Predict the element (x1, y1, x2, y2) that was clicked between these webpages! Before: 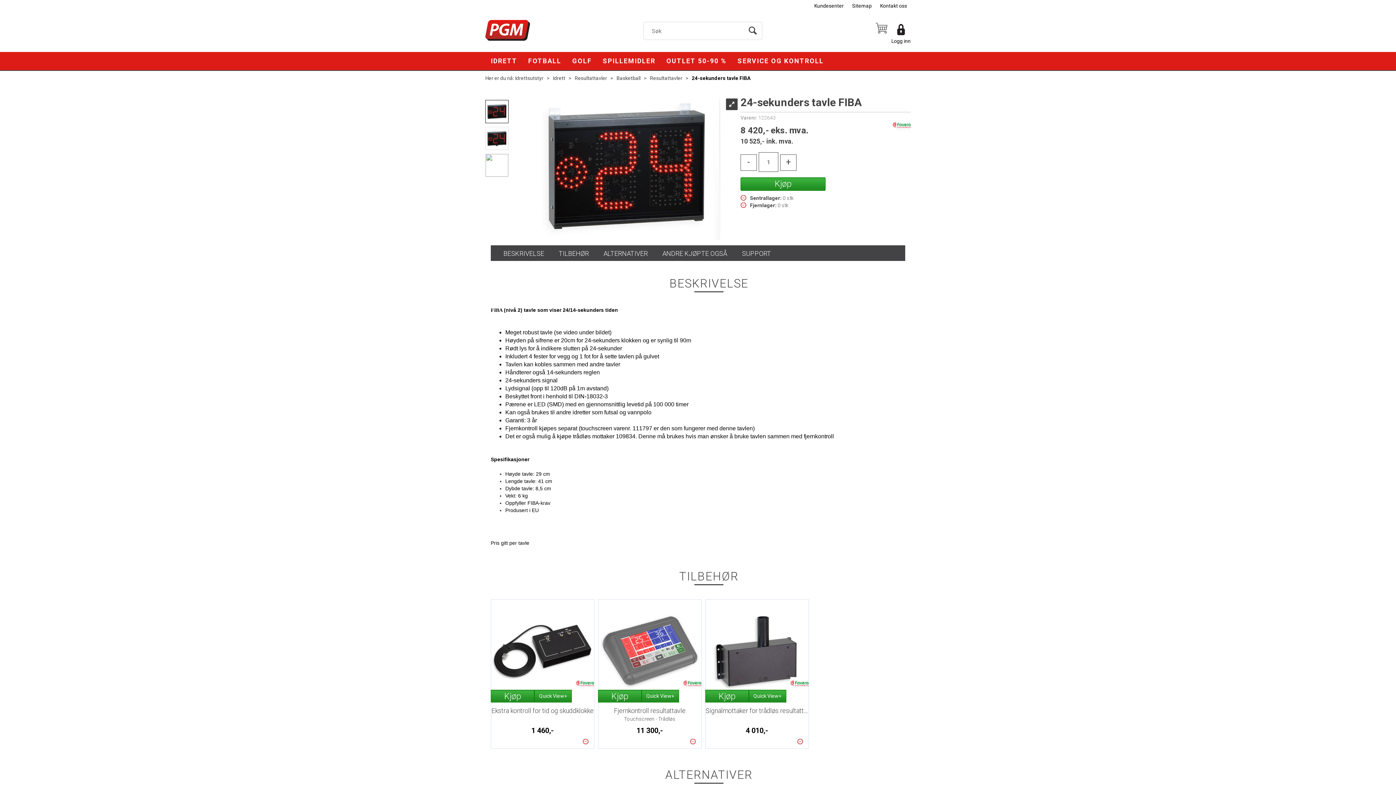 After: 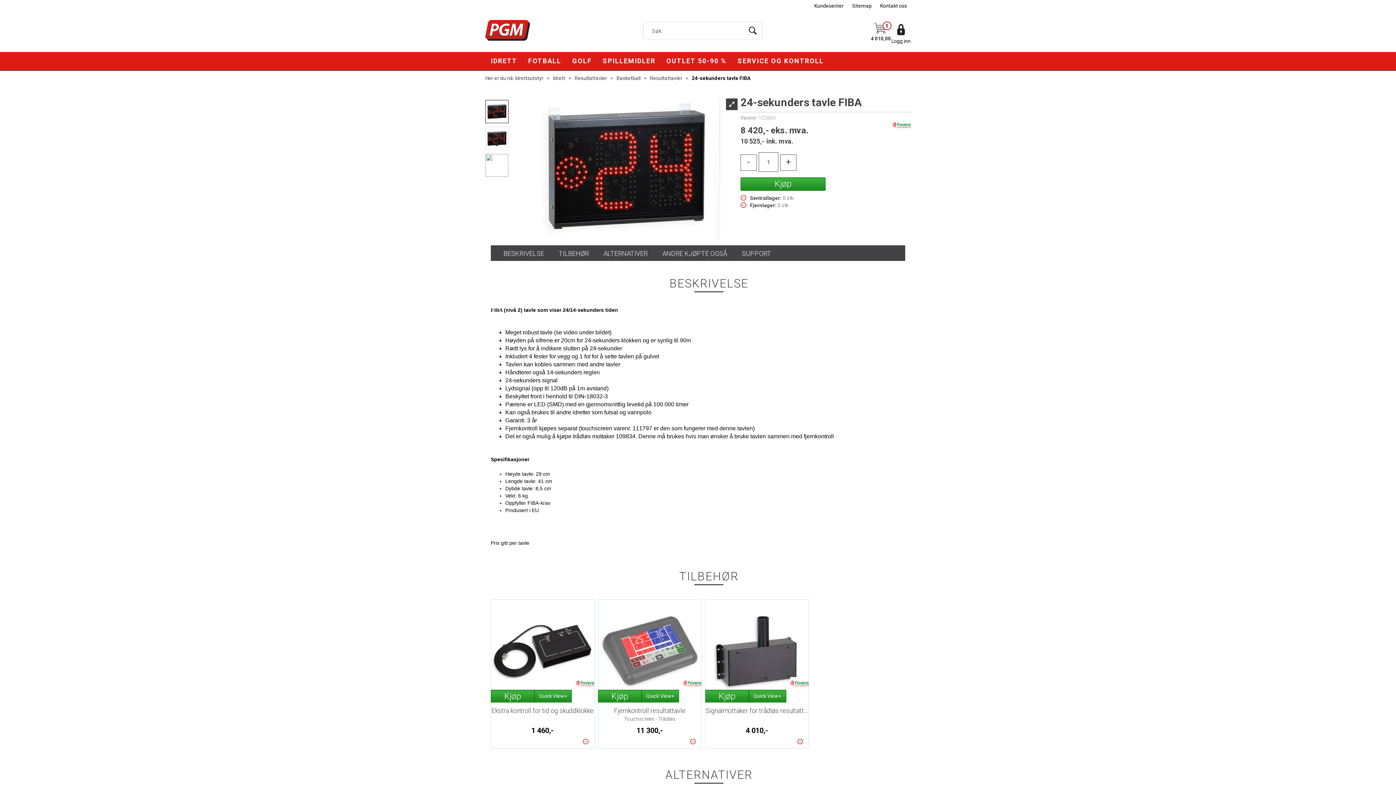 Action: bbox: (705, 690, 749, 702) label: Kjøp